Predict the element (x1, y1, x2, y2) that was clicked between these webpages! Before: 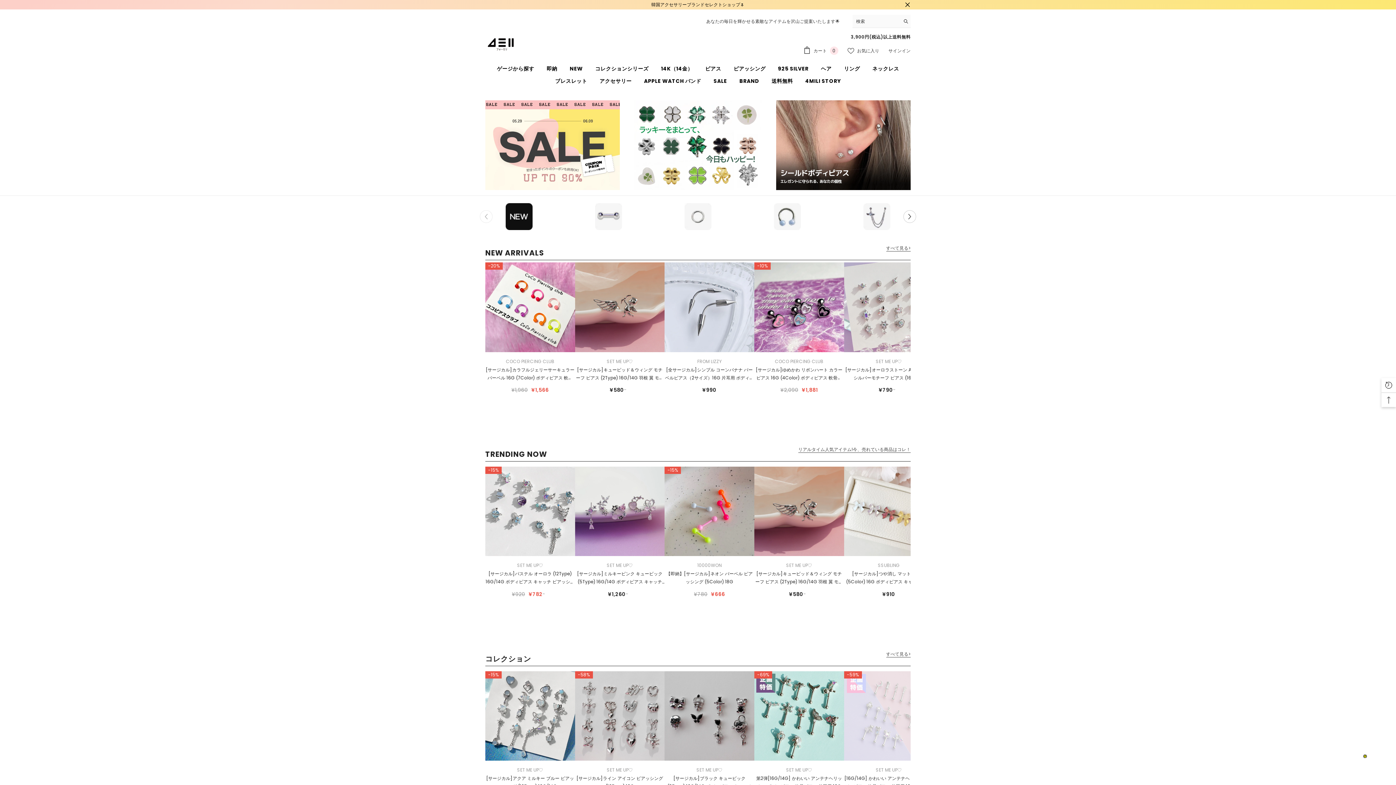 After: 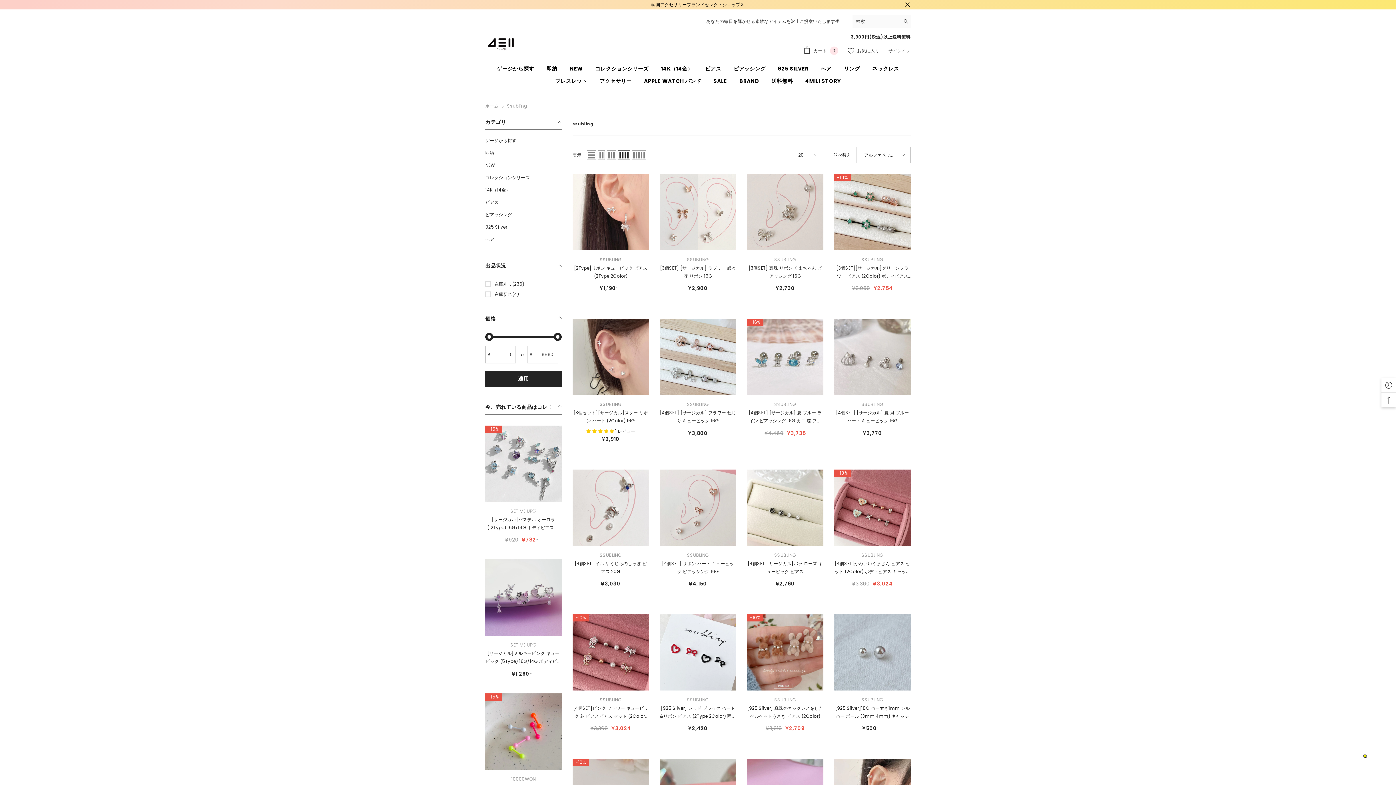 Action: bbox: (878, 562, 899, 568) label: SSUBLING